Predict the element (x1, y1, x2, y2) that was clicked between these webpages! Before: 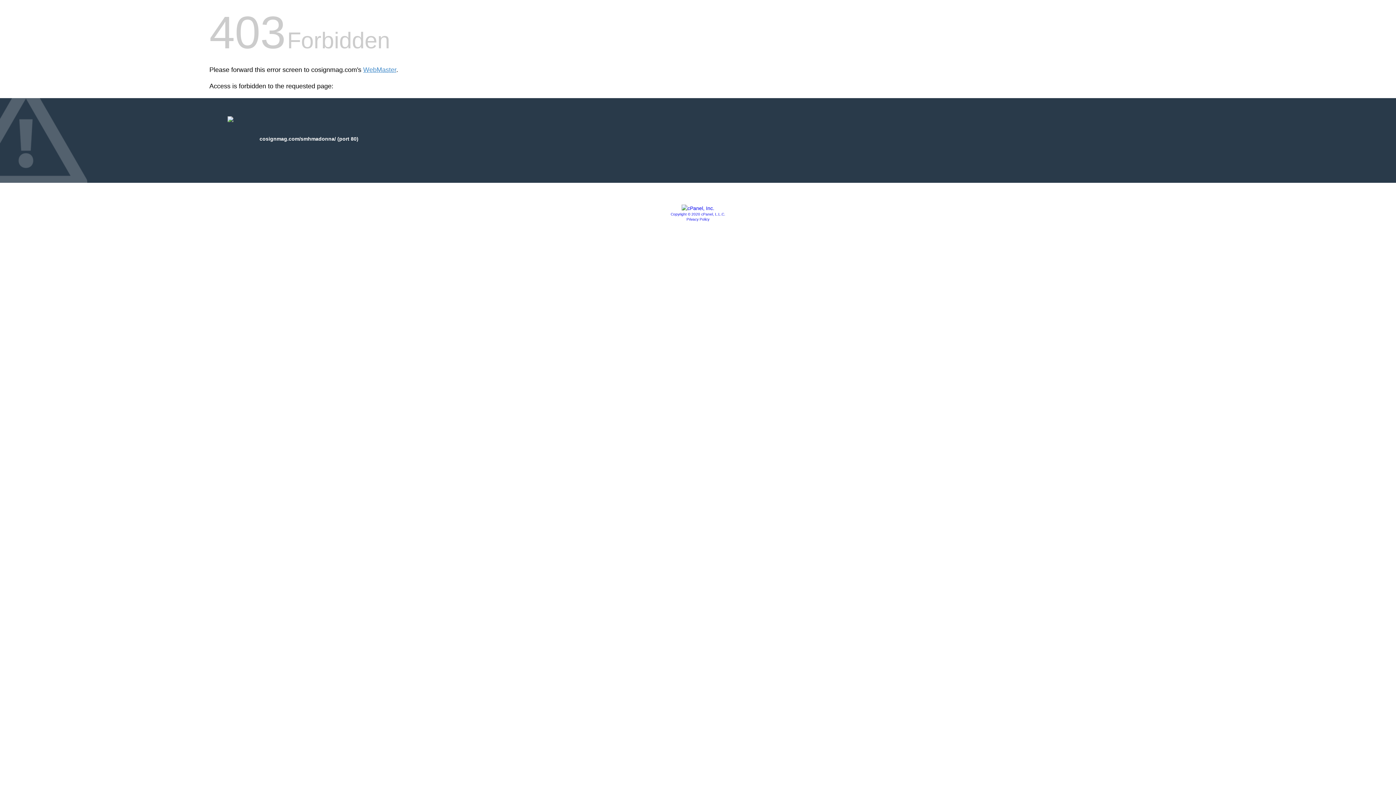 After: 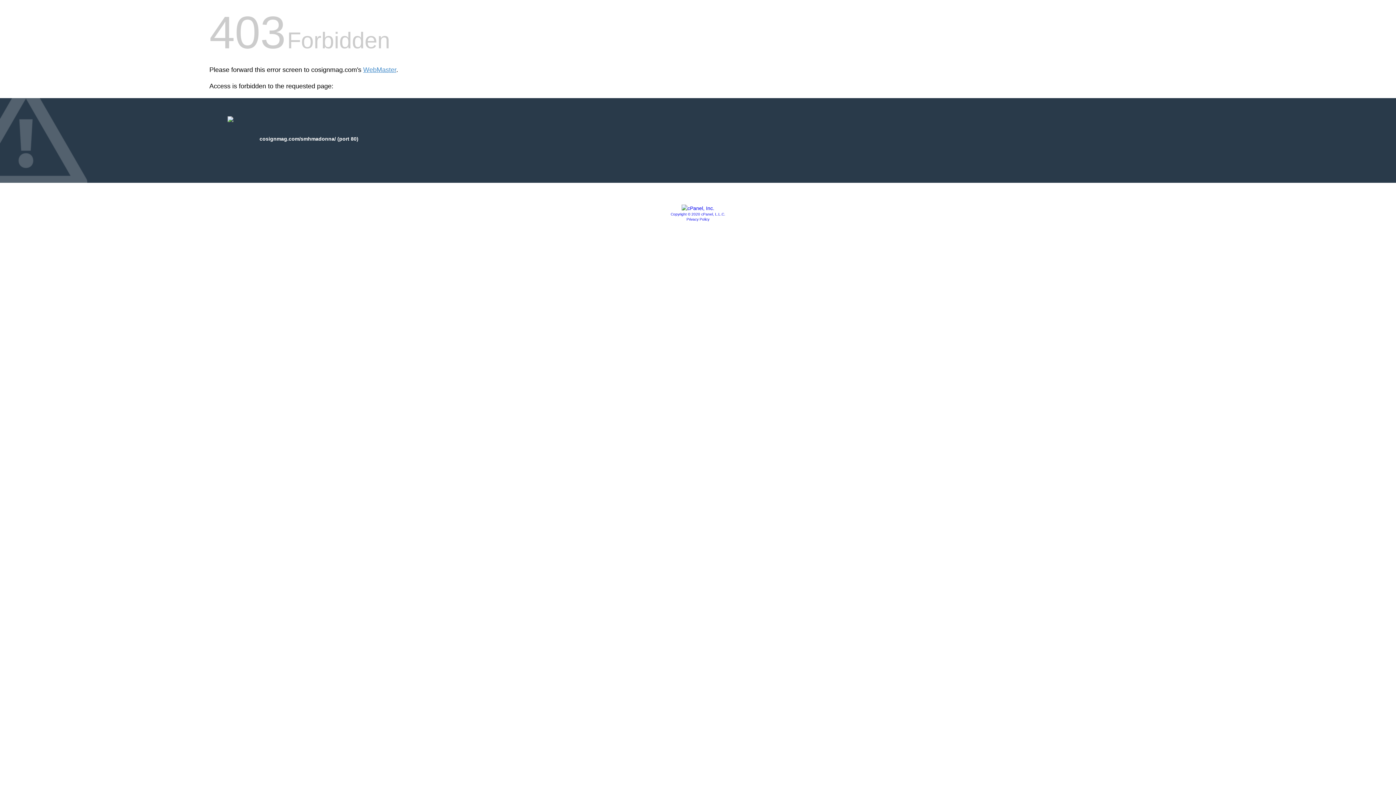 Action: bbox: (681, 205, 714, 211)